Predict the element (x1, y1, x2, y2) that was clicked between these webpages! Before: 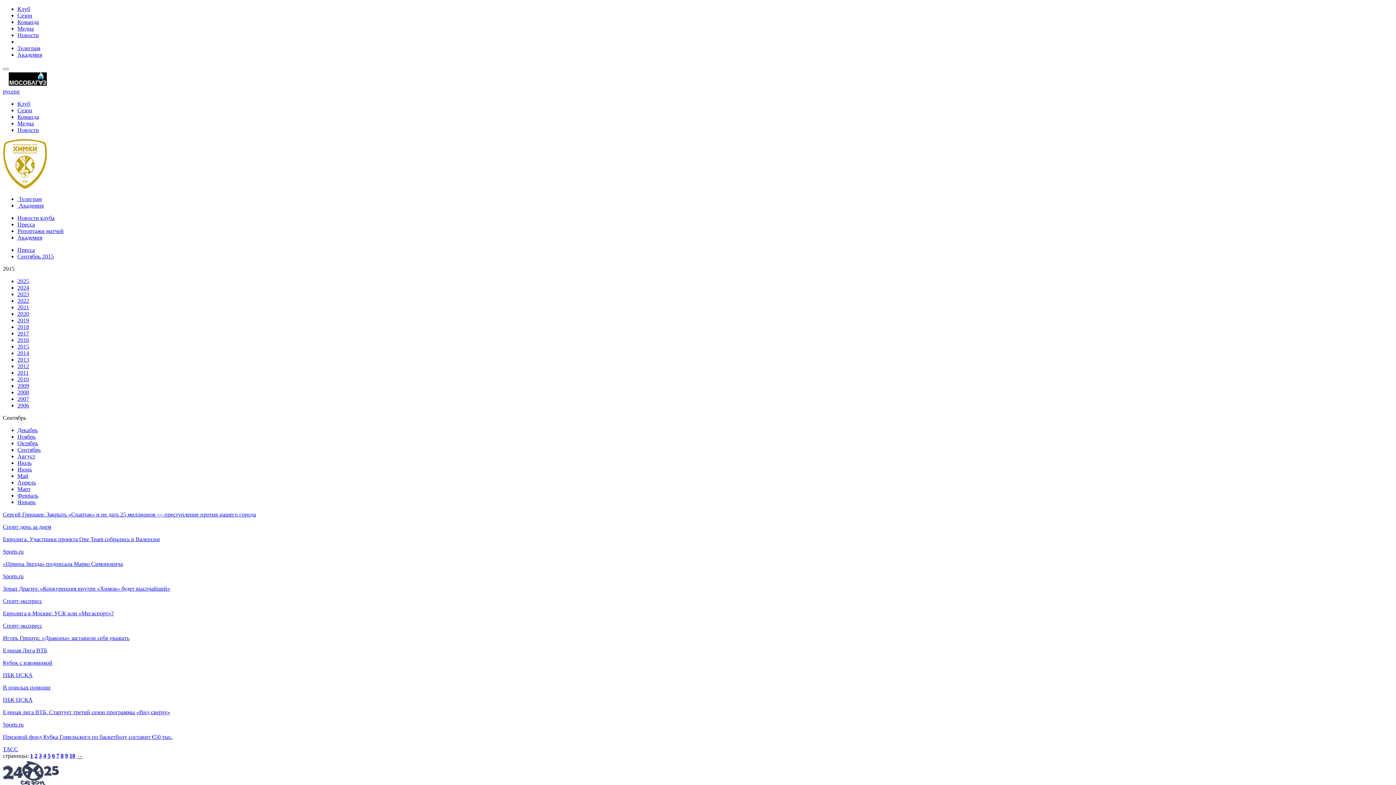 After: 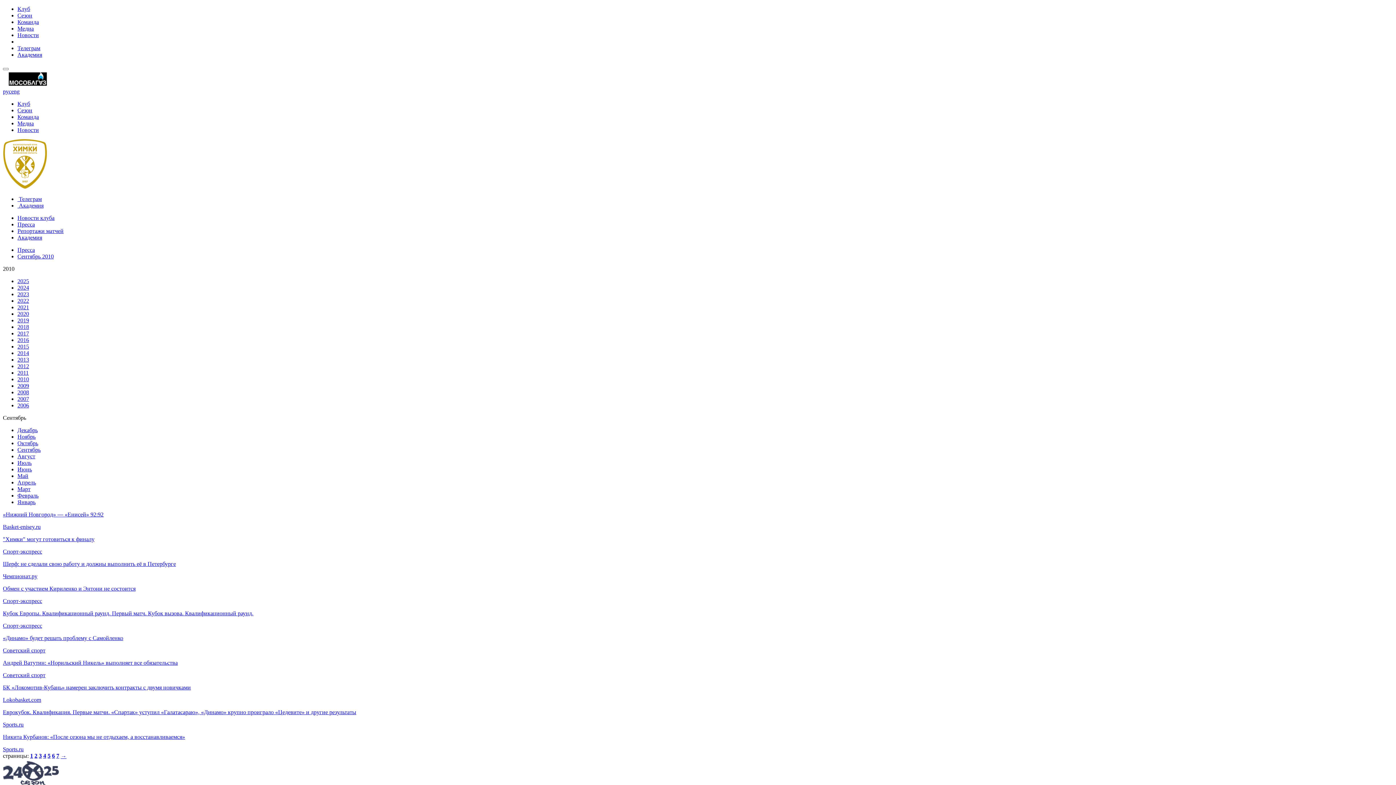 Action: bbox: (17, 376, 29, 382) label: 2010